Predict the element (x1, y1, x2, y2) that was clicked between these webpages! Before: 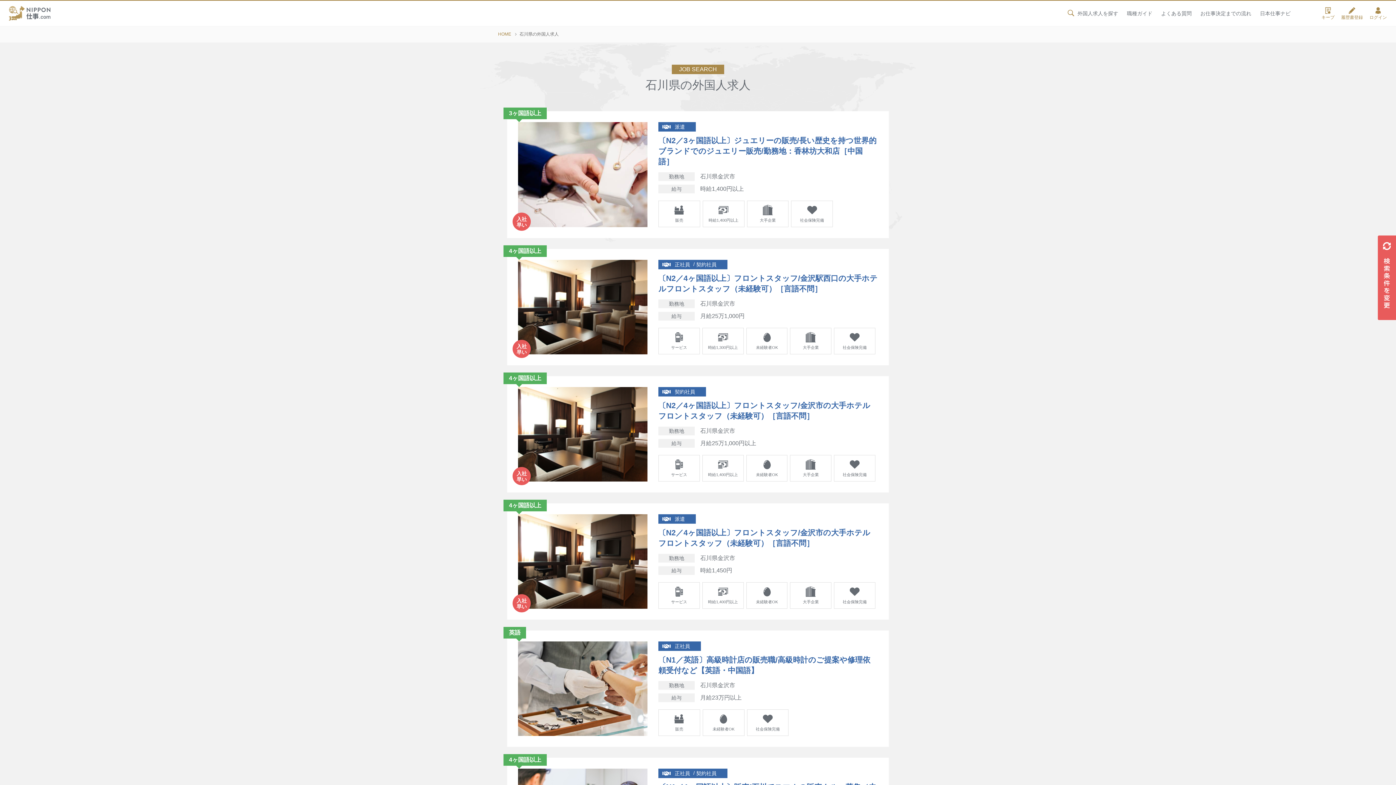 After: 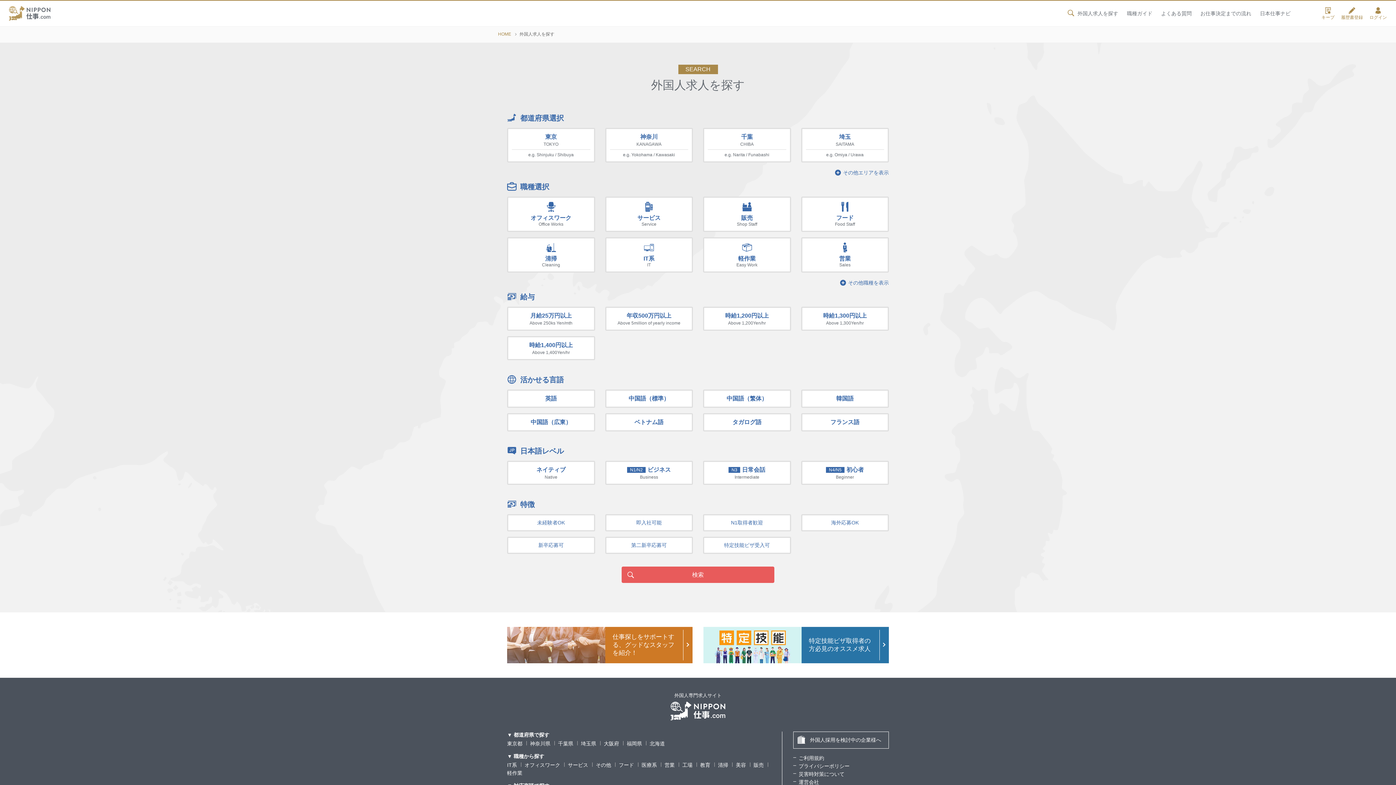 Action: bbox: (1067, 0, 1118, 26) label: 外国人求人を探す